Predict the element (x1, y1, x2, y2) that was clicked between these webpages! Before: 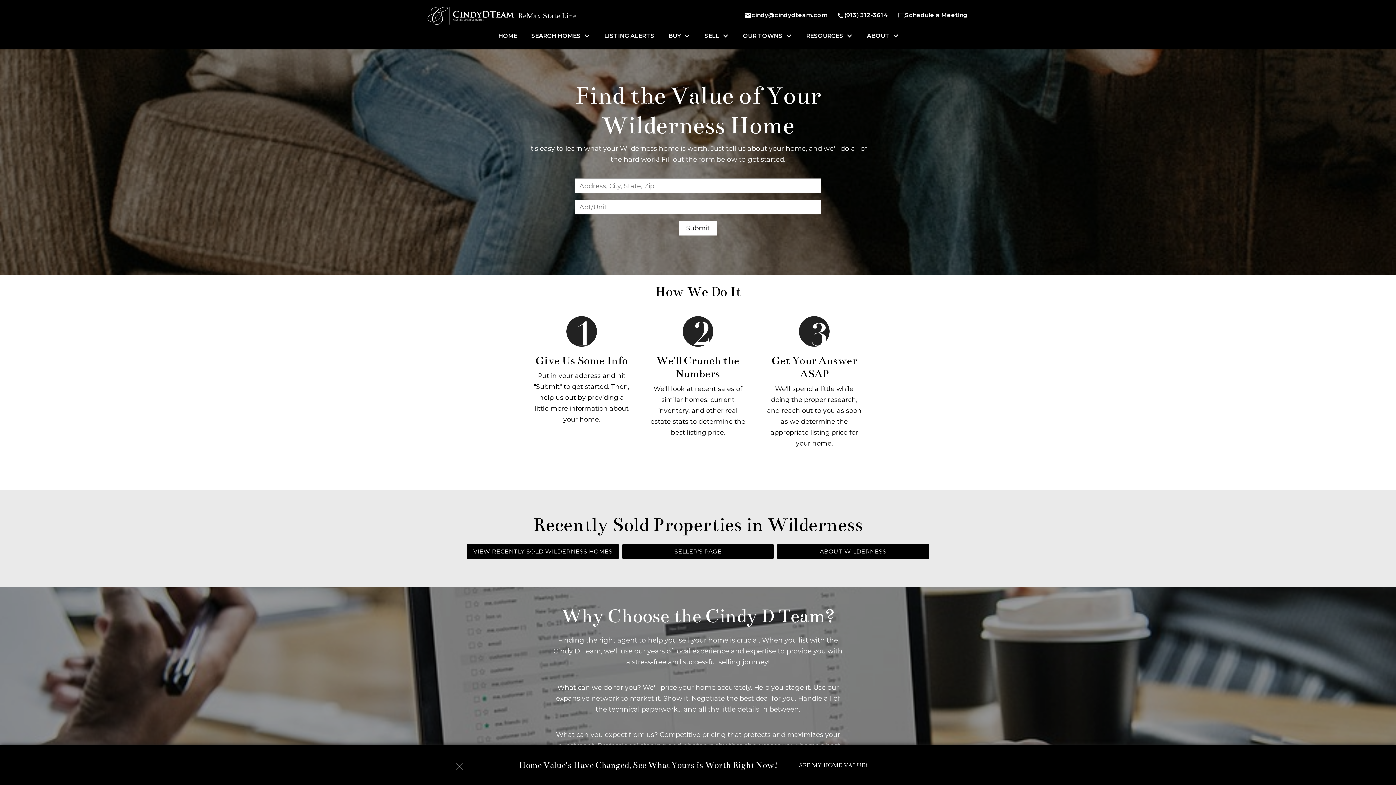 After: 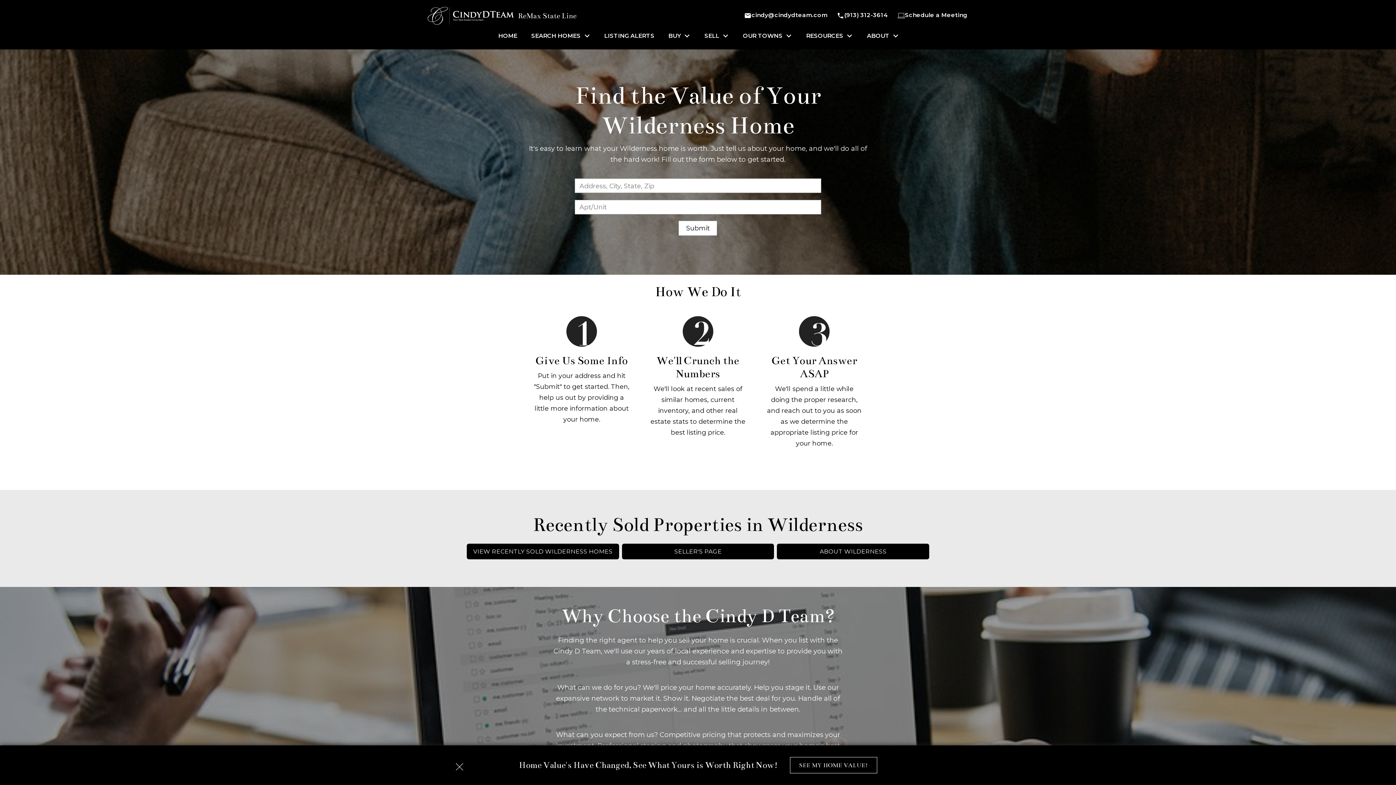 Action: bbox: (777, 543, 929, 559) label: ABOUT WILDERNESS